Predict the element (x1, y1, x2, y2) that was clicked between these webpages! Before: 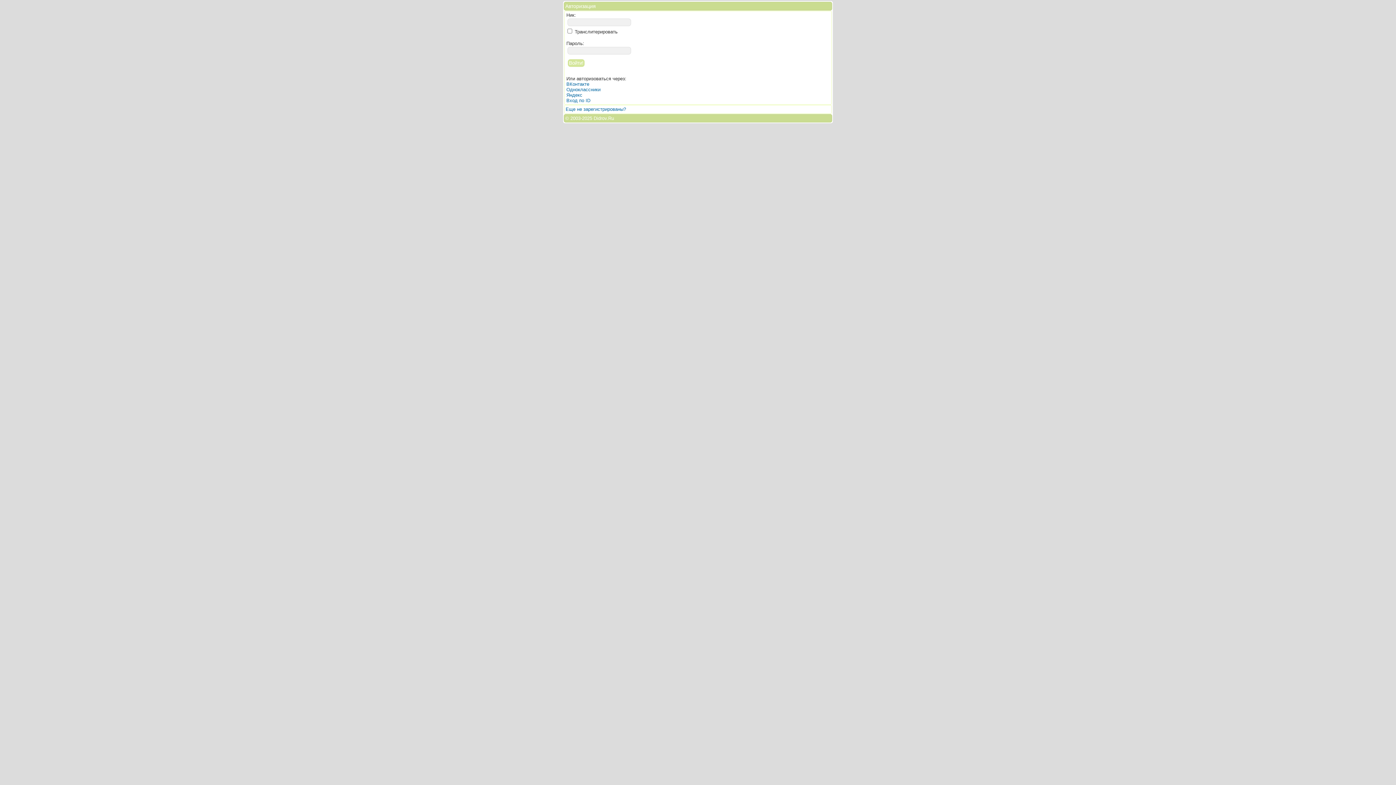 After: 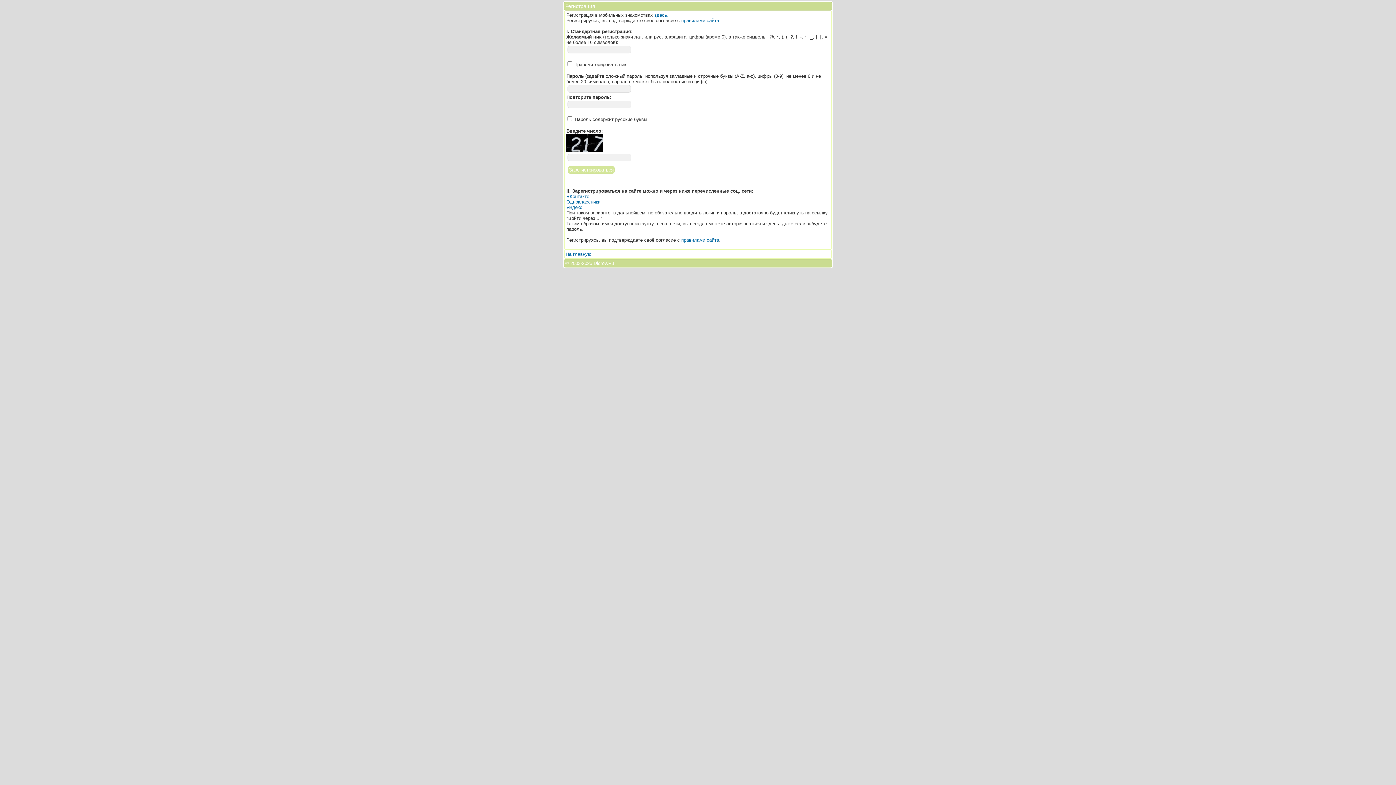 Action: bbox: (565, 106, 626, 112) label: Еще не зарегистрированы?